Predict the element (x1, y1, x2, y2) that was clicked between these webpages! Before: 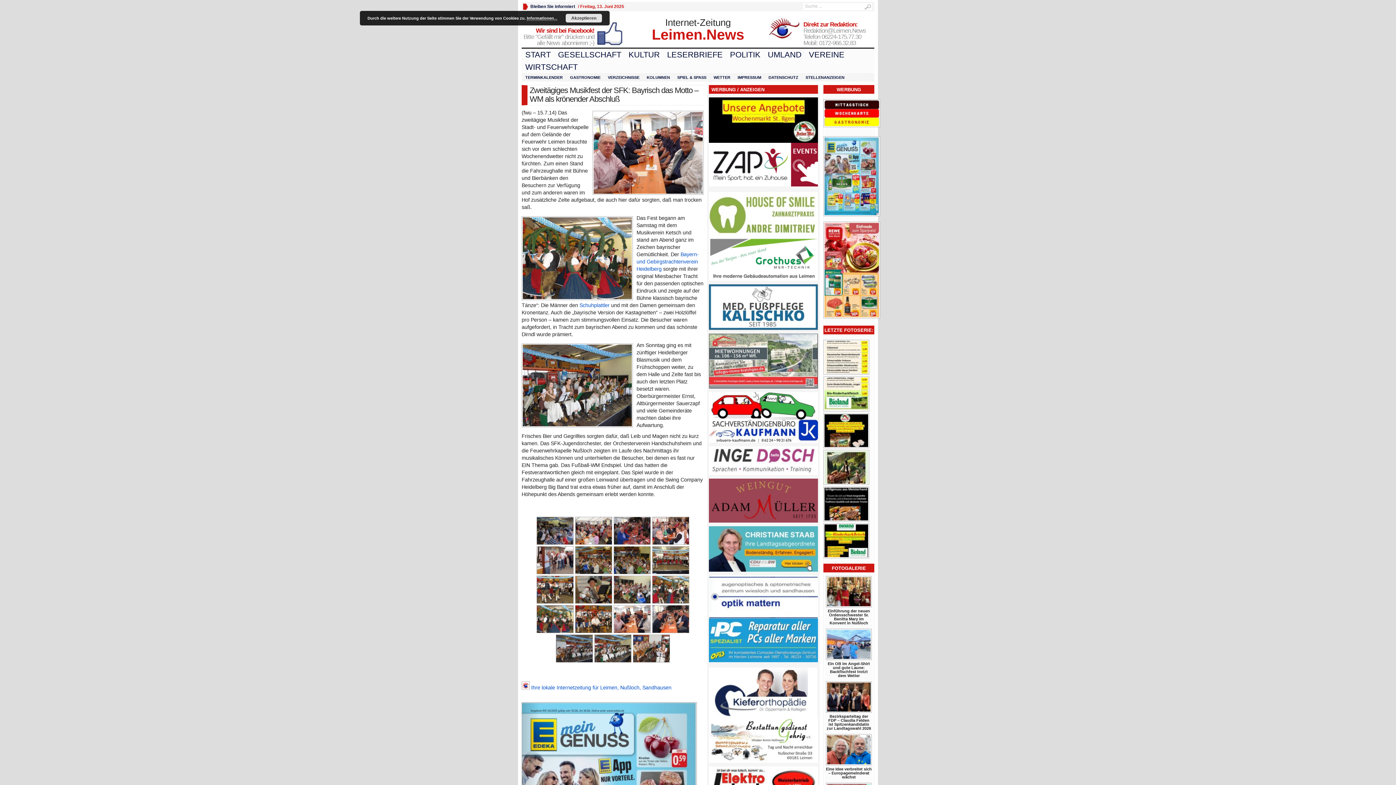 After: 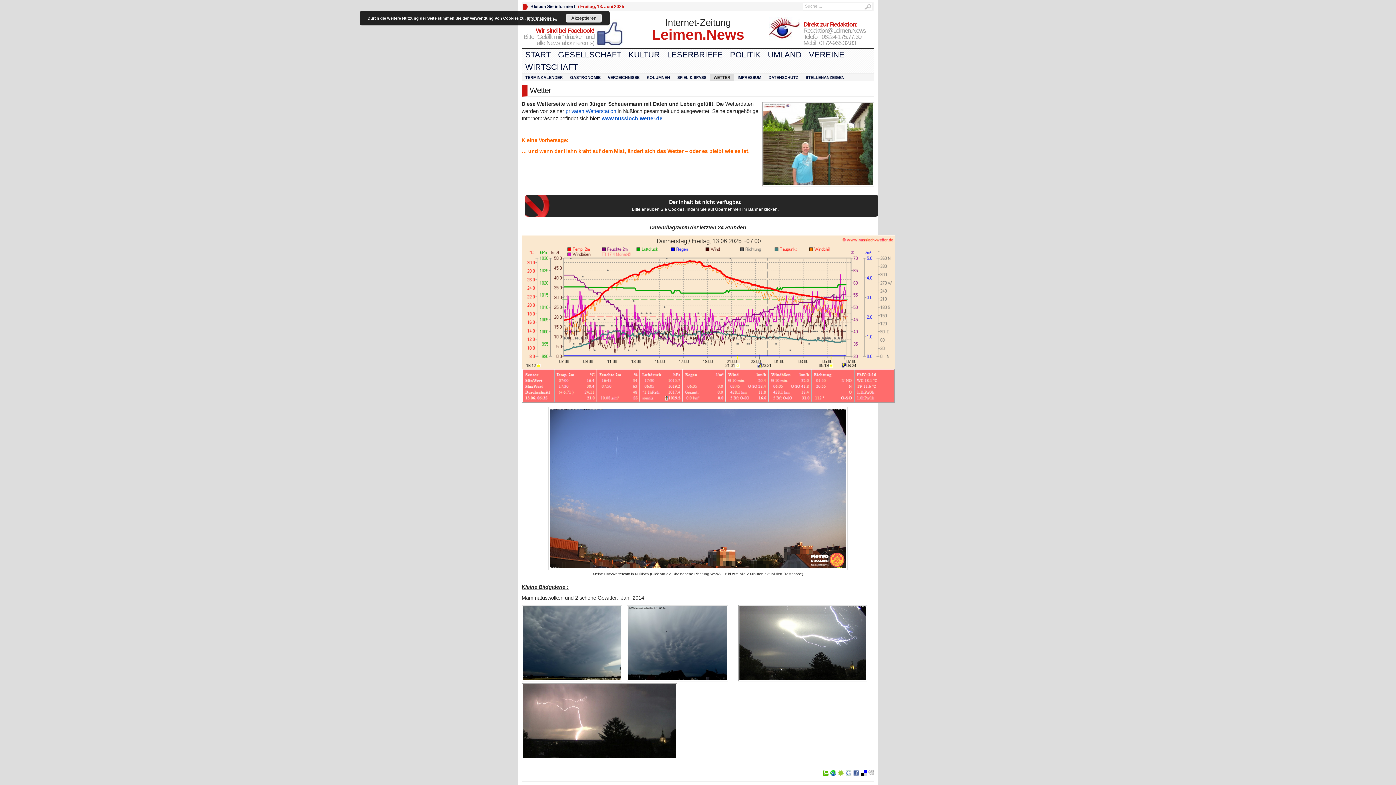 Action: label: WETTER bbox: (710, 73, 734, 81)